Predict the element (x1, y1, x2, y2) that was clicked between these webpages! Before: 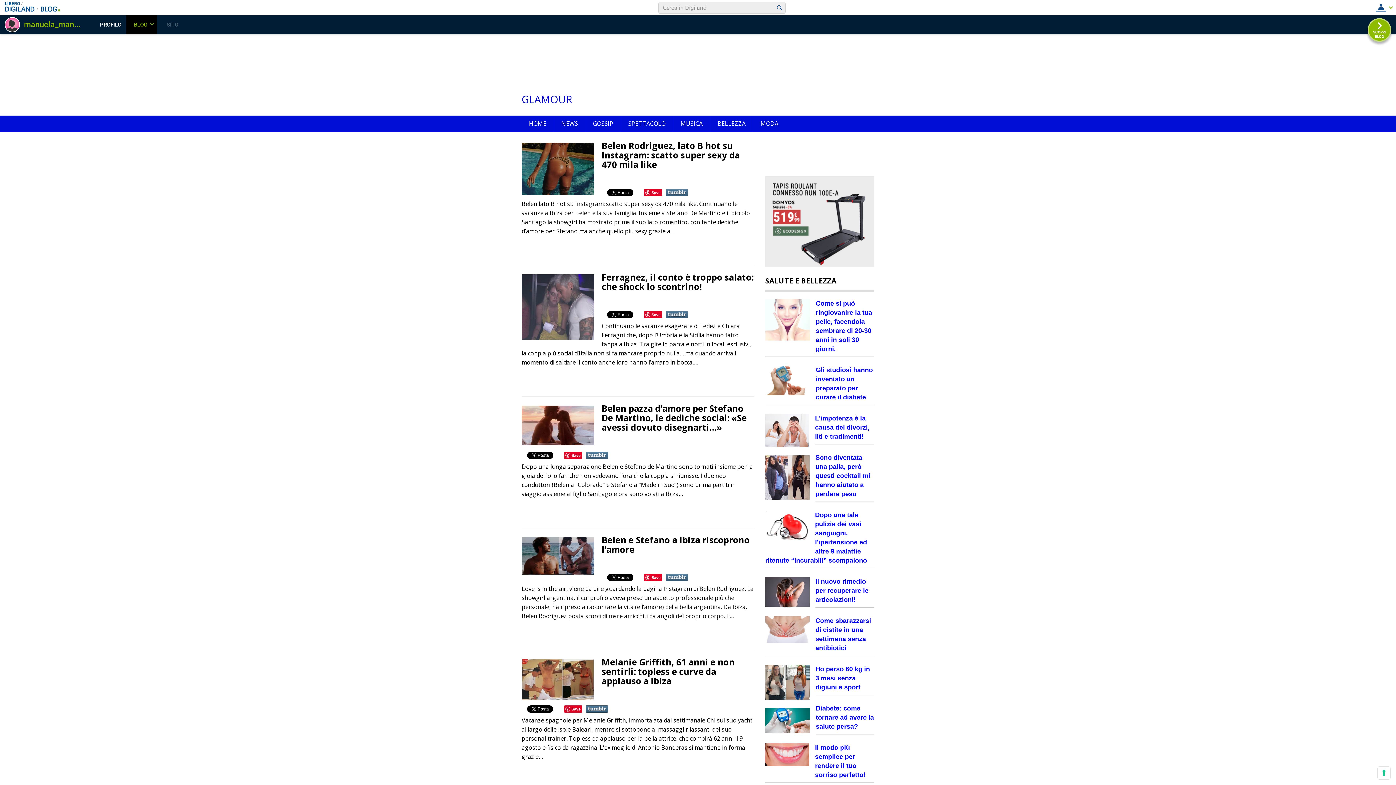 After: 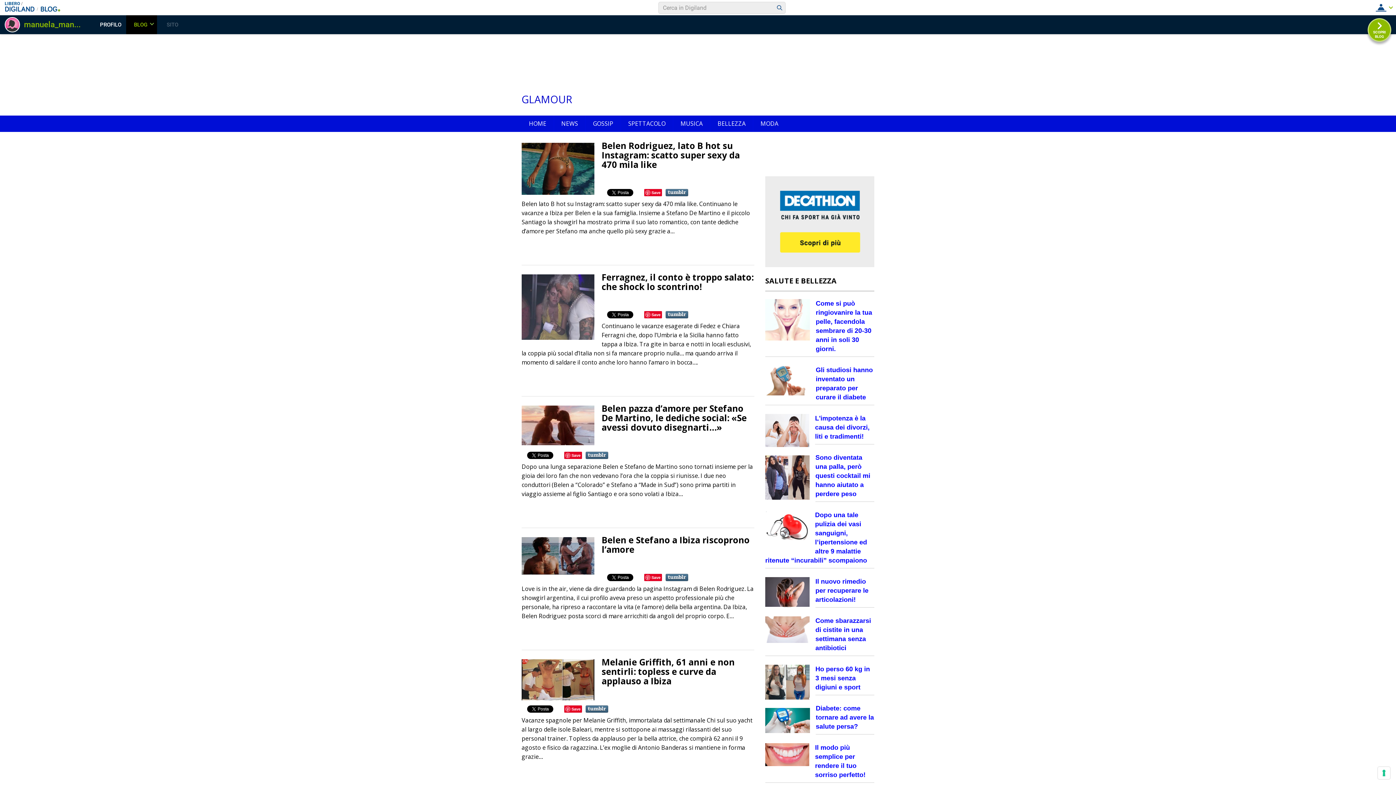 Action: bbox: (585, 705, 608, 713)